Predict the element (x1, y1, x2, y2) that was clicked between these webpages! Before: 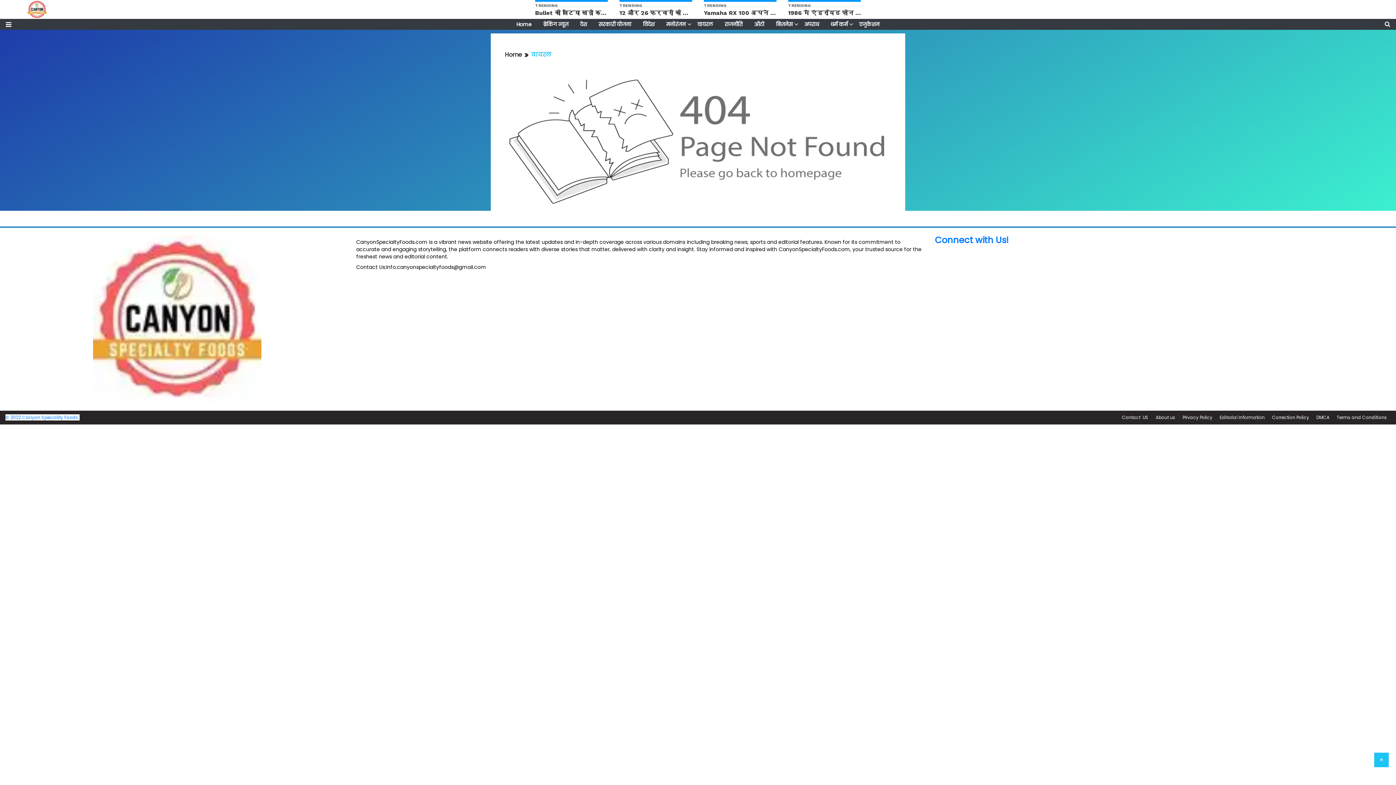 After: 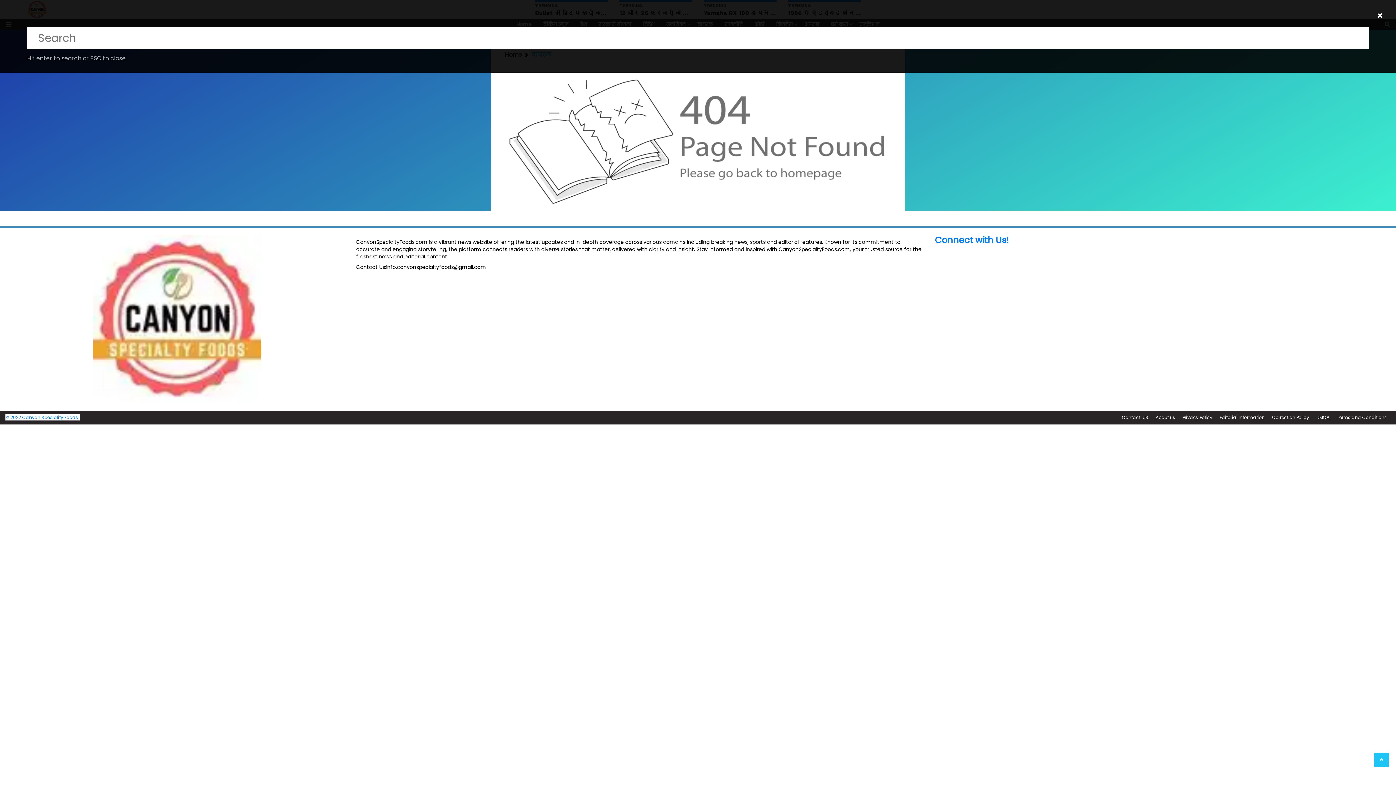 Action: bbox: (1385, 20, 1390, 28)